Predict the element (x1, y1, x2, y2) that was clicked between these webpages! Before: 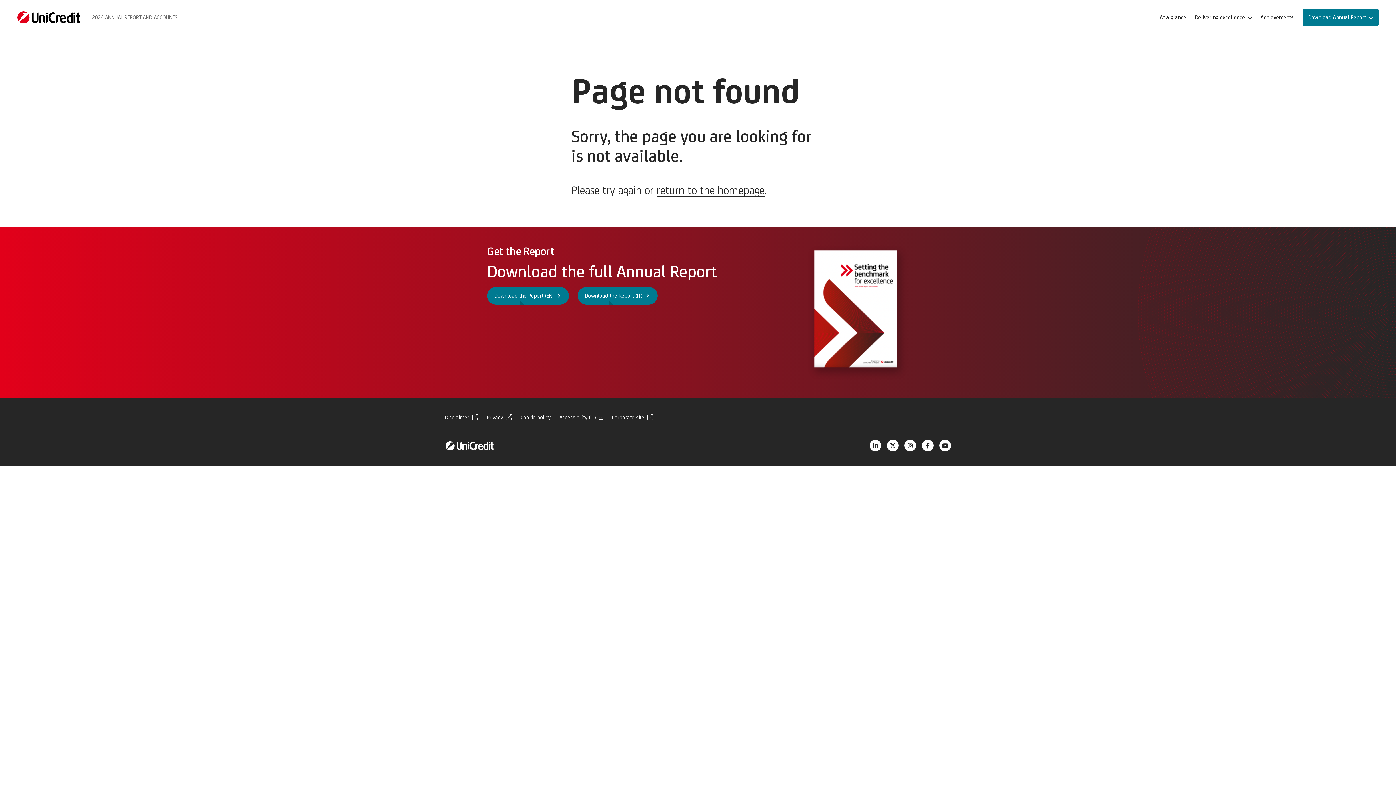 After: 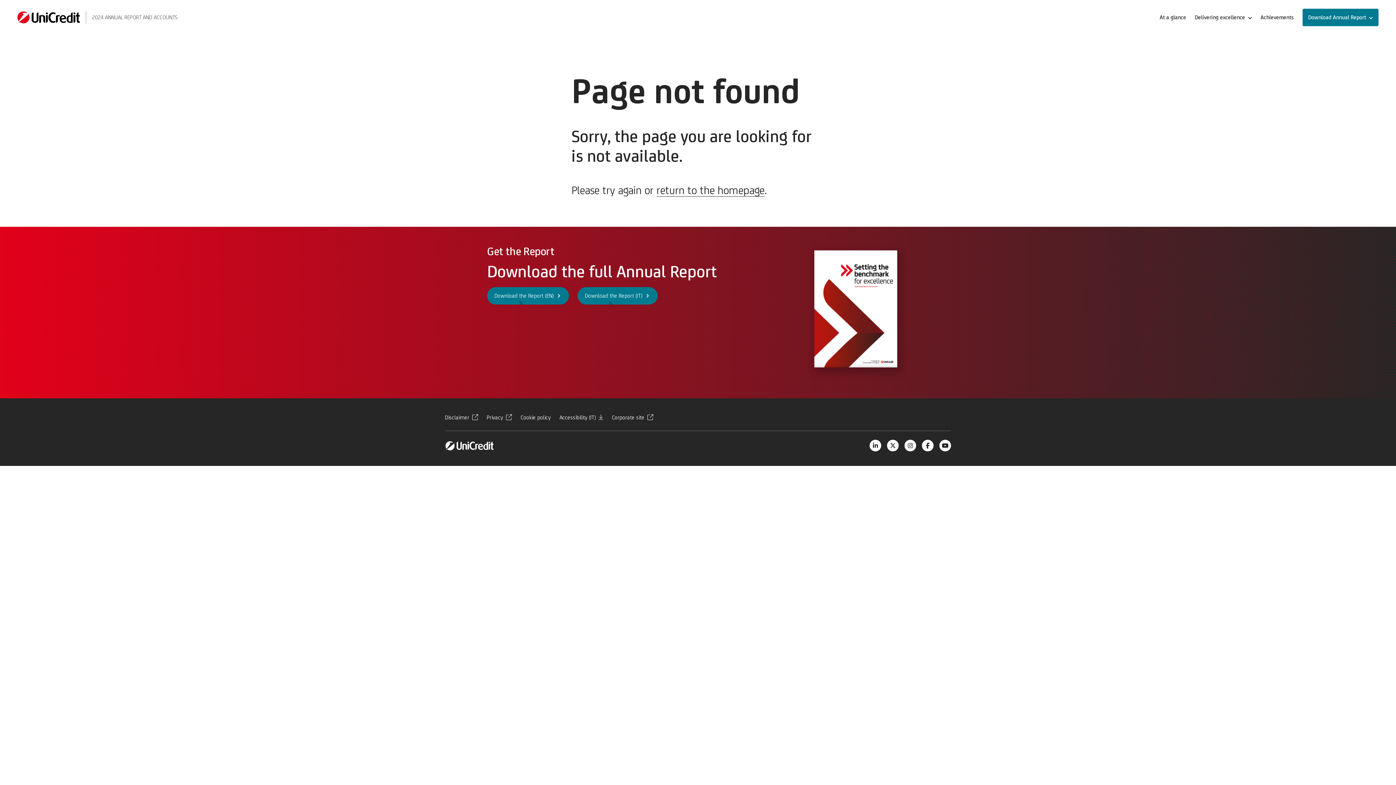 Action: bbox: (577, 287, 657, 304) label: Download the Report (IT)